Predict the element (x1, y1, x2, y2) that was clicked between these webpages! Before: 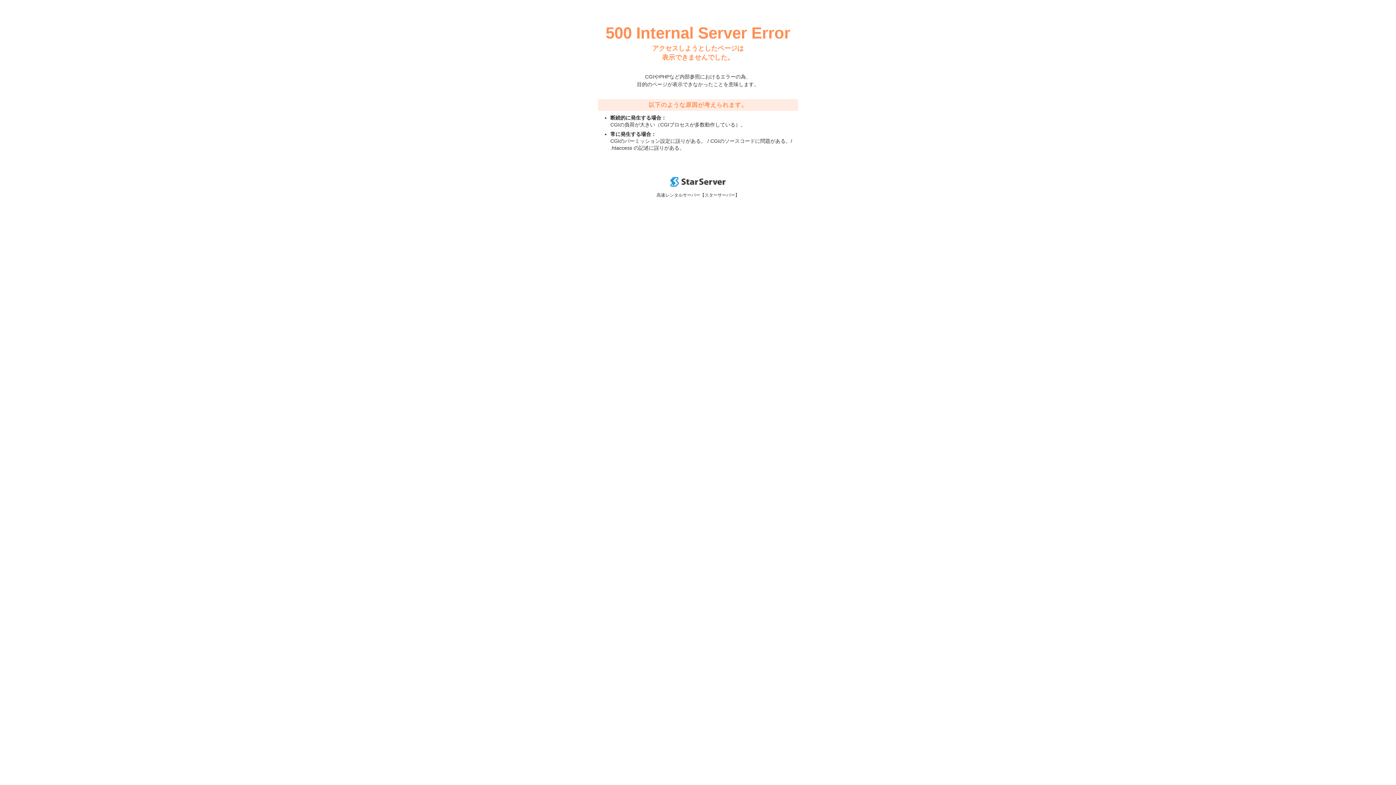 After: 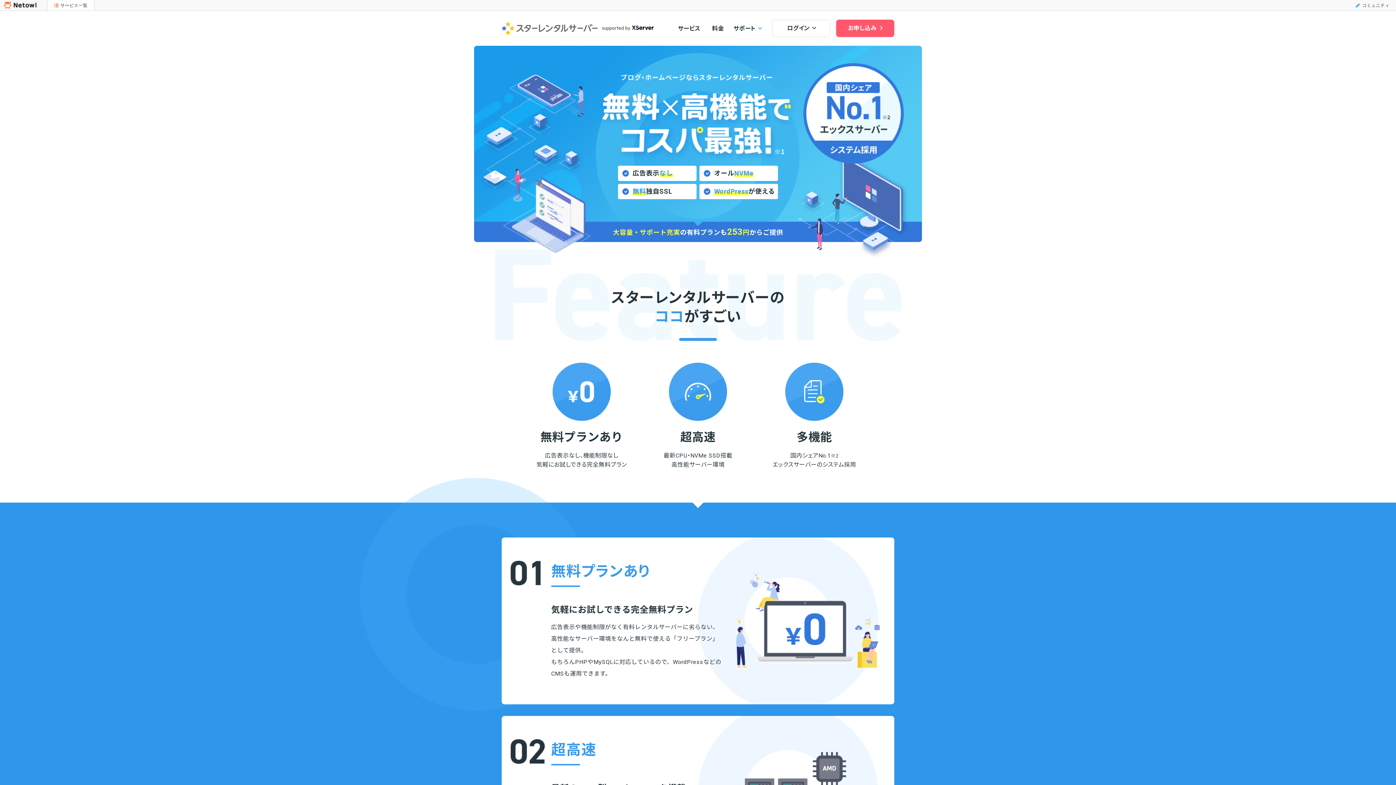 Action: bbox: (670, 182, 725, 188)